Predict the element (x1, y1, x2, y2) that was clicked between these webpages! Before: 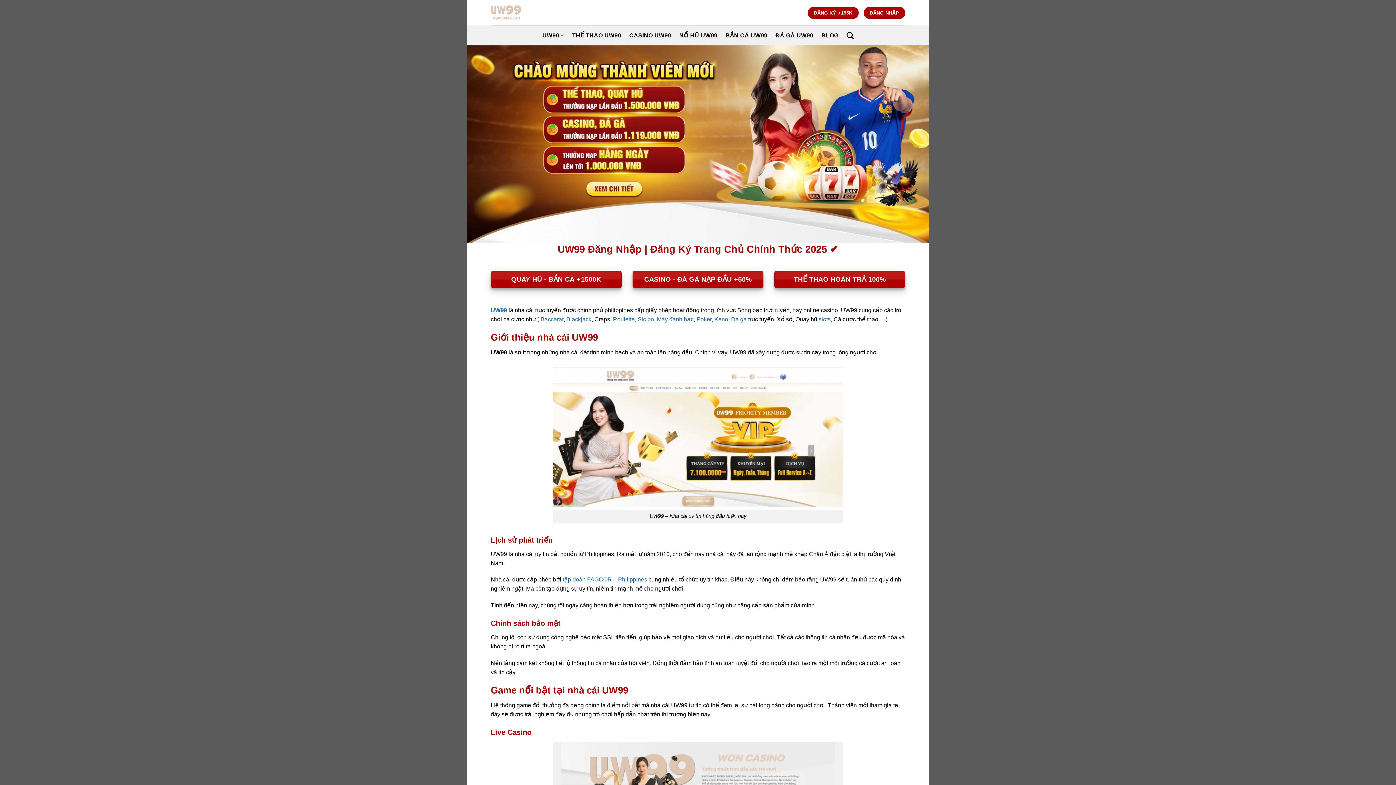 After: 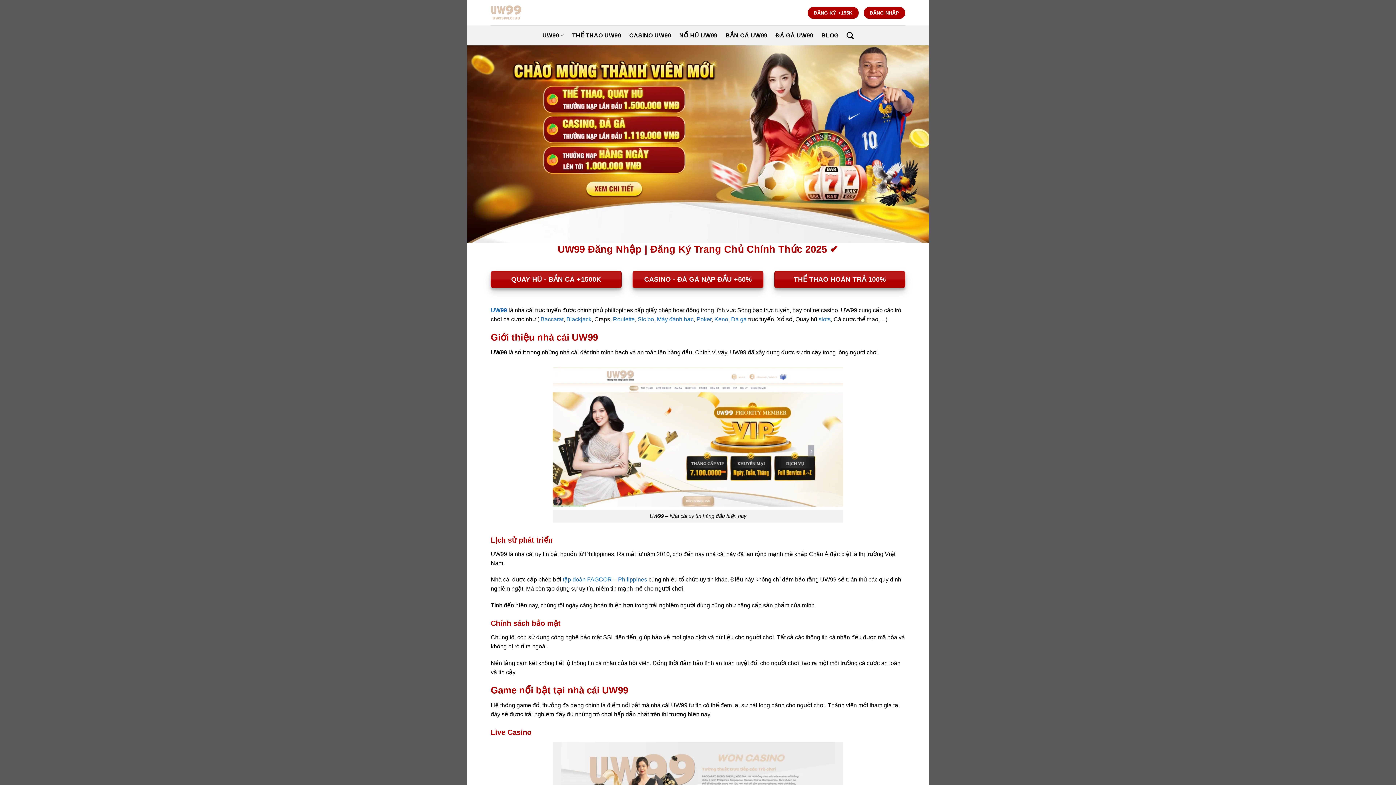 Action: label: Keno bbox: (714, 316, 728, 322)